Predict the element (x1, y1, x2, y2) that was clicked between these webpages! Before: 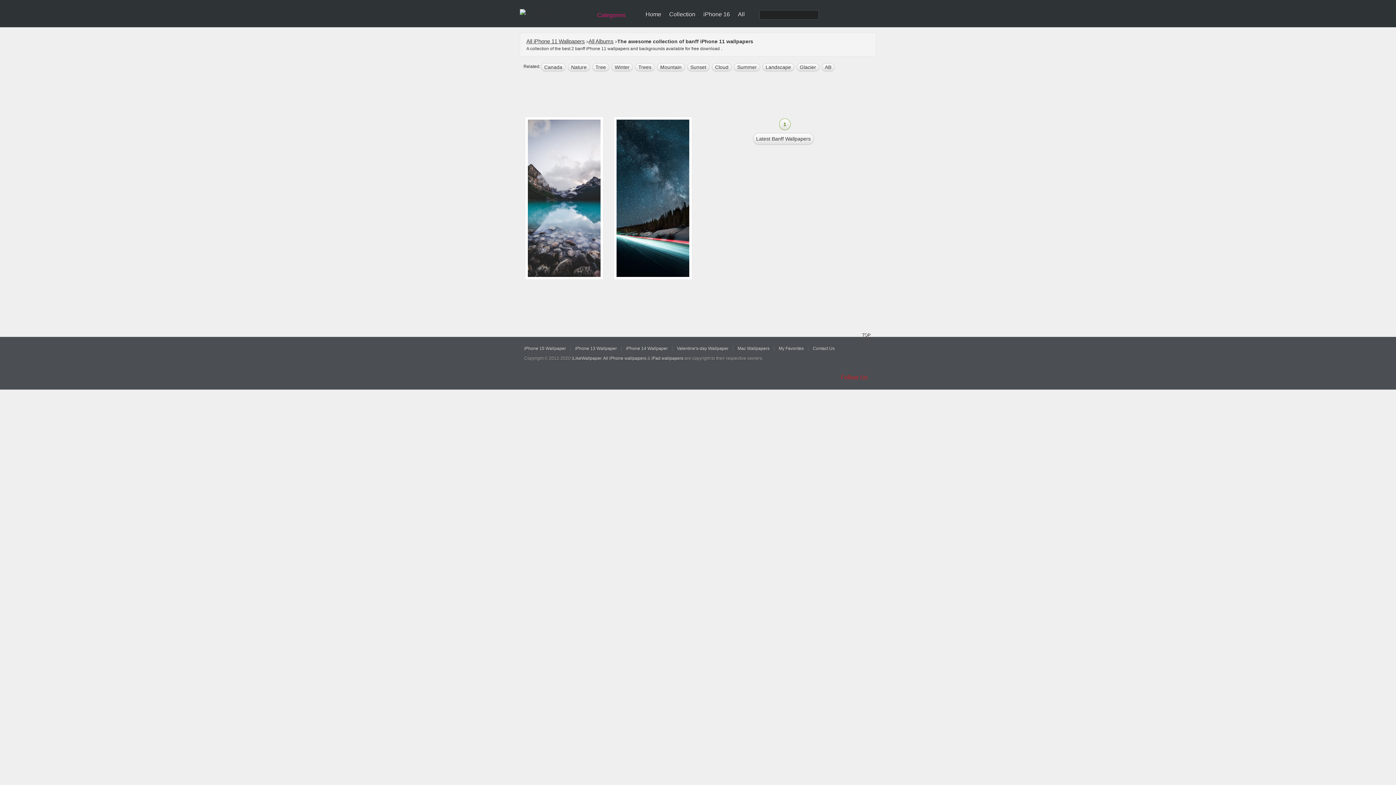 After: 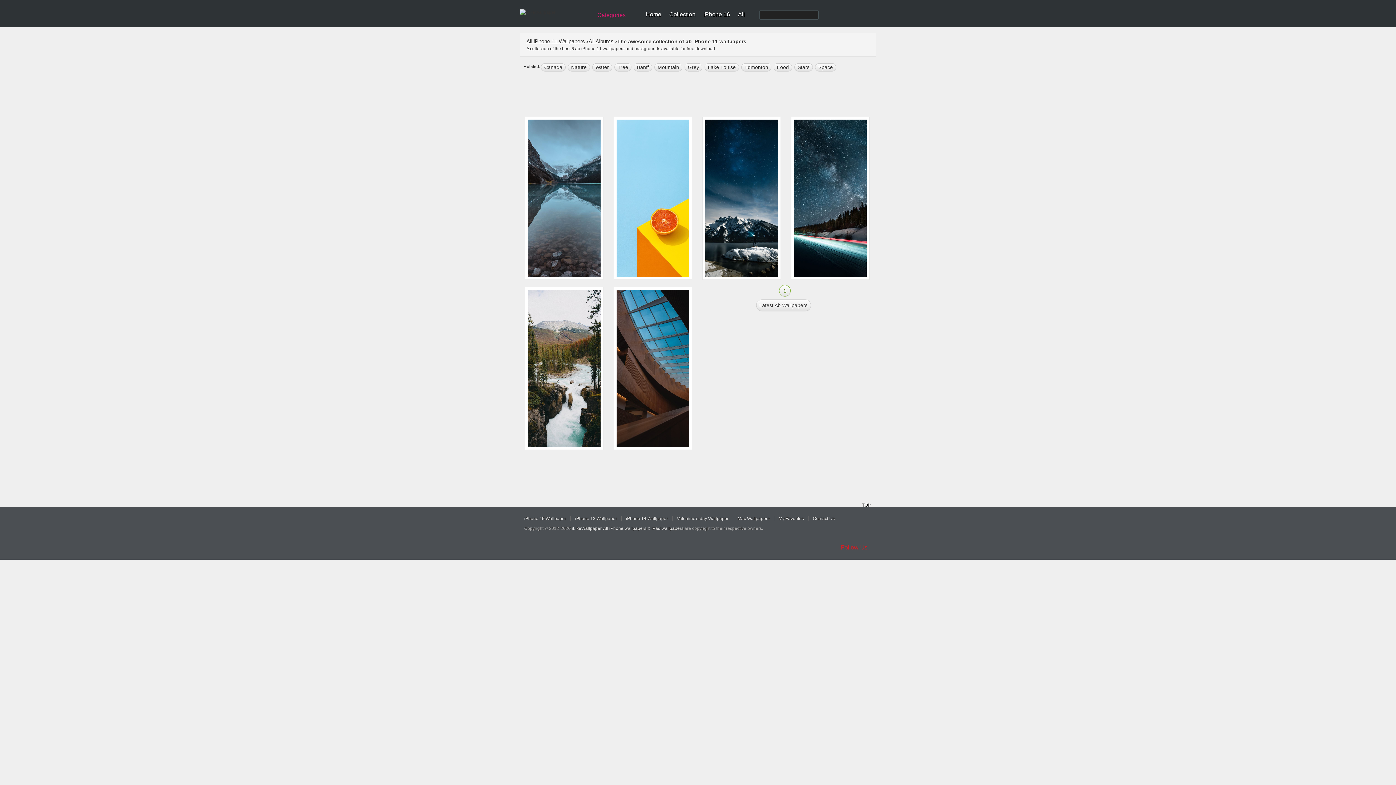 Action: bbox: (821, 63, 834, 71) label: AB